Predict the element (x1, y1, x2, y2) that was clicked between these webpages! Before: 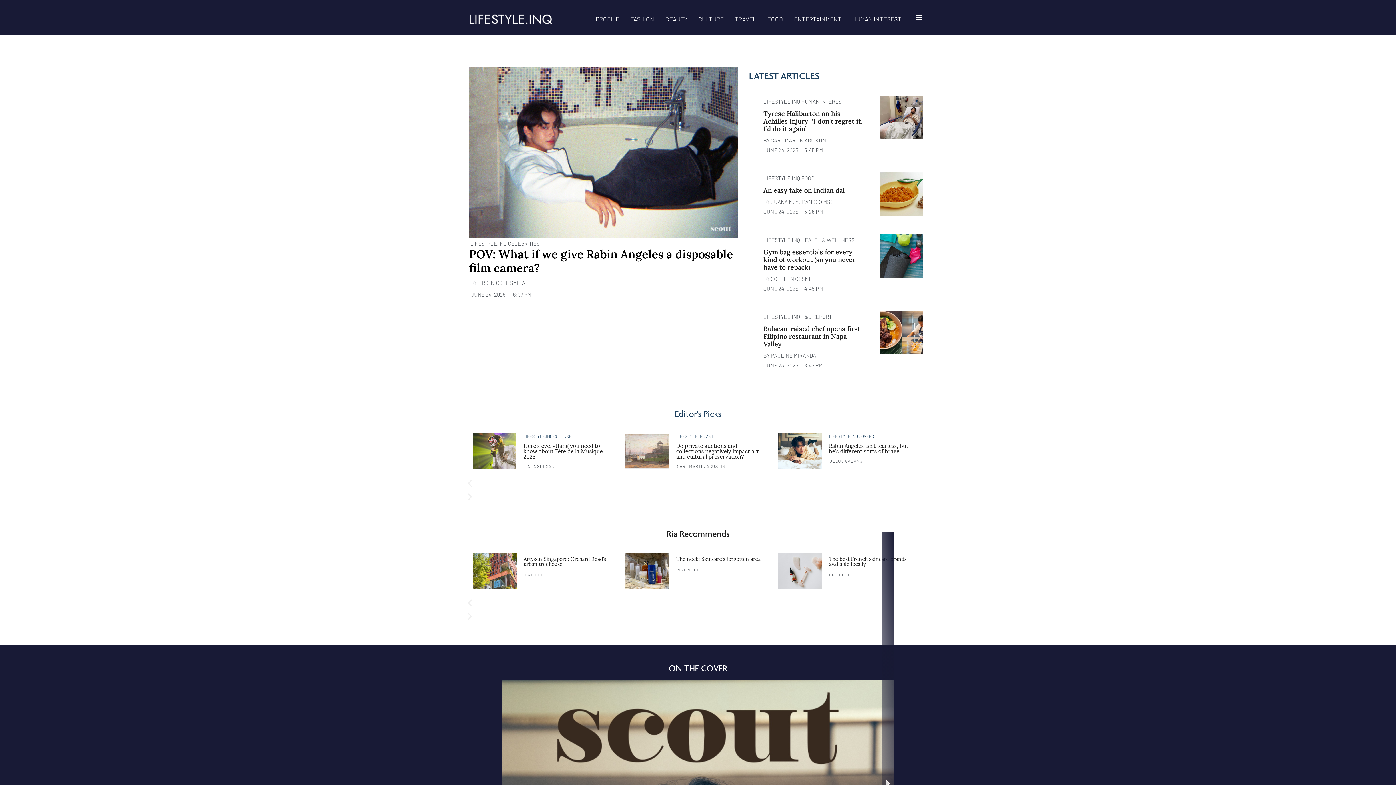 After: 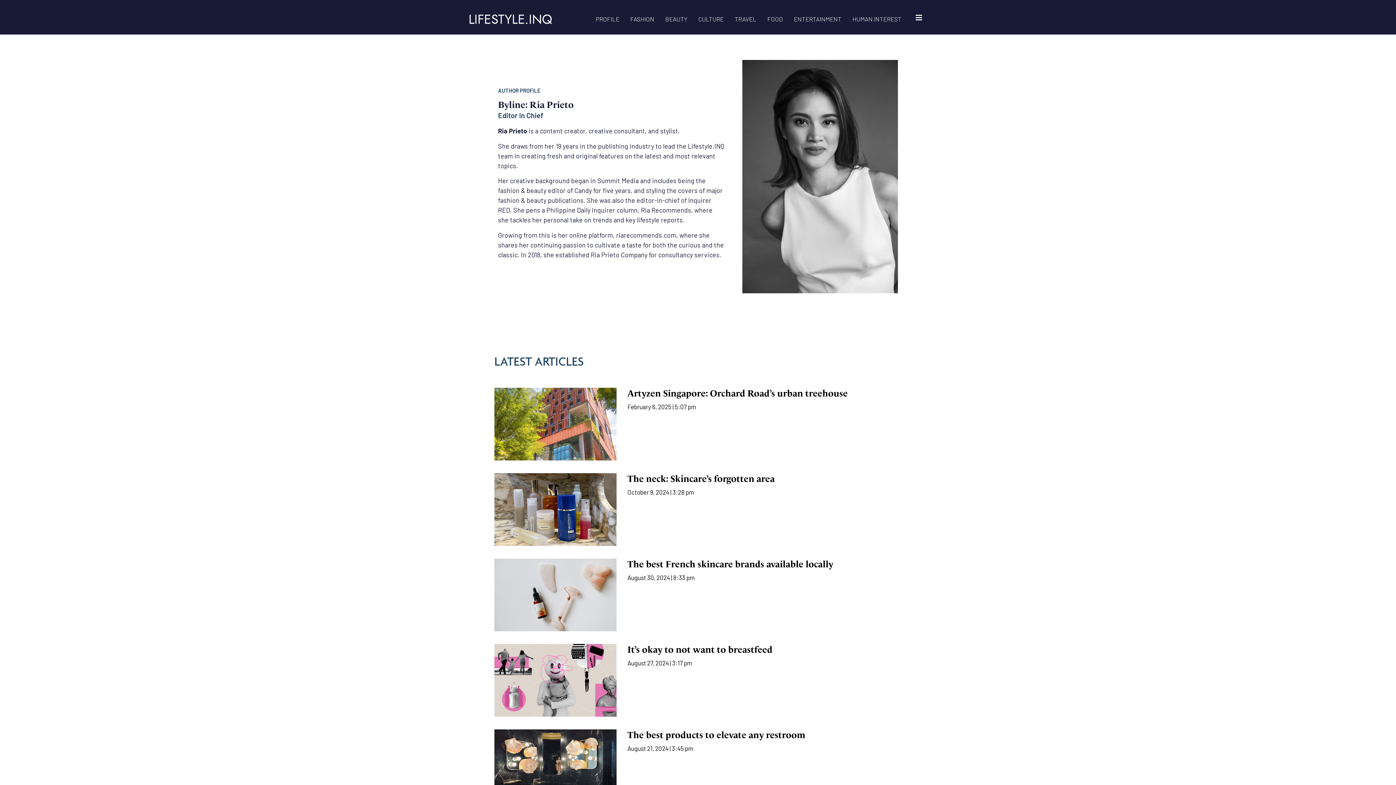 Action: label: RIA PRIETO bbox: (829, 572, 851, 577)